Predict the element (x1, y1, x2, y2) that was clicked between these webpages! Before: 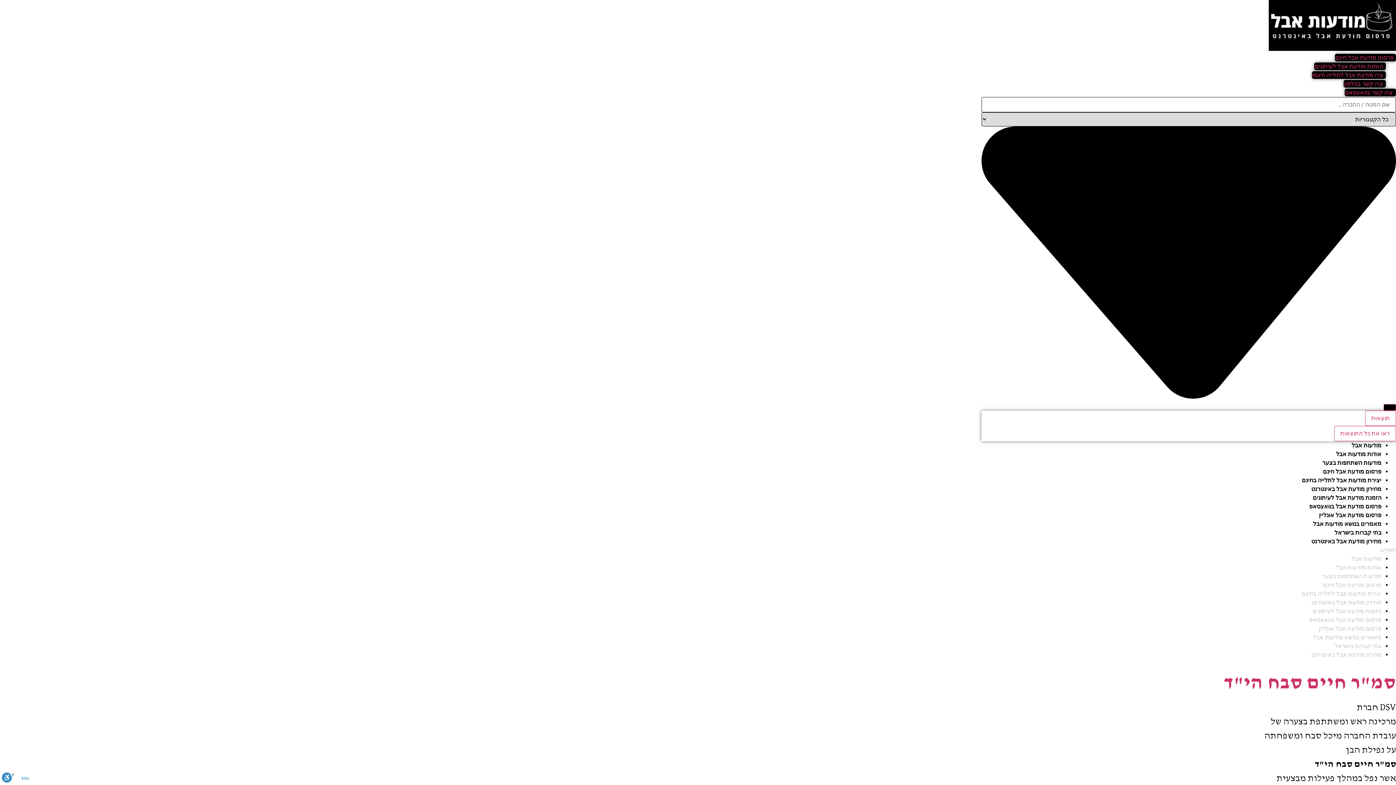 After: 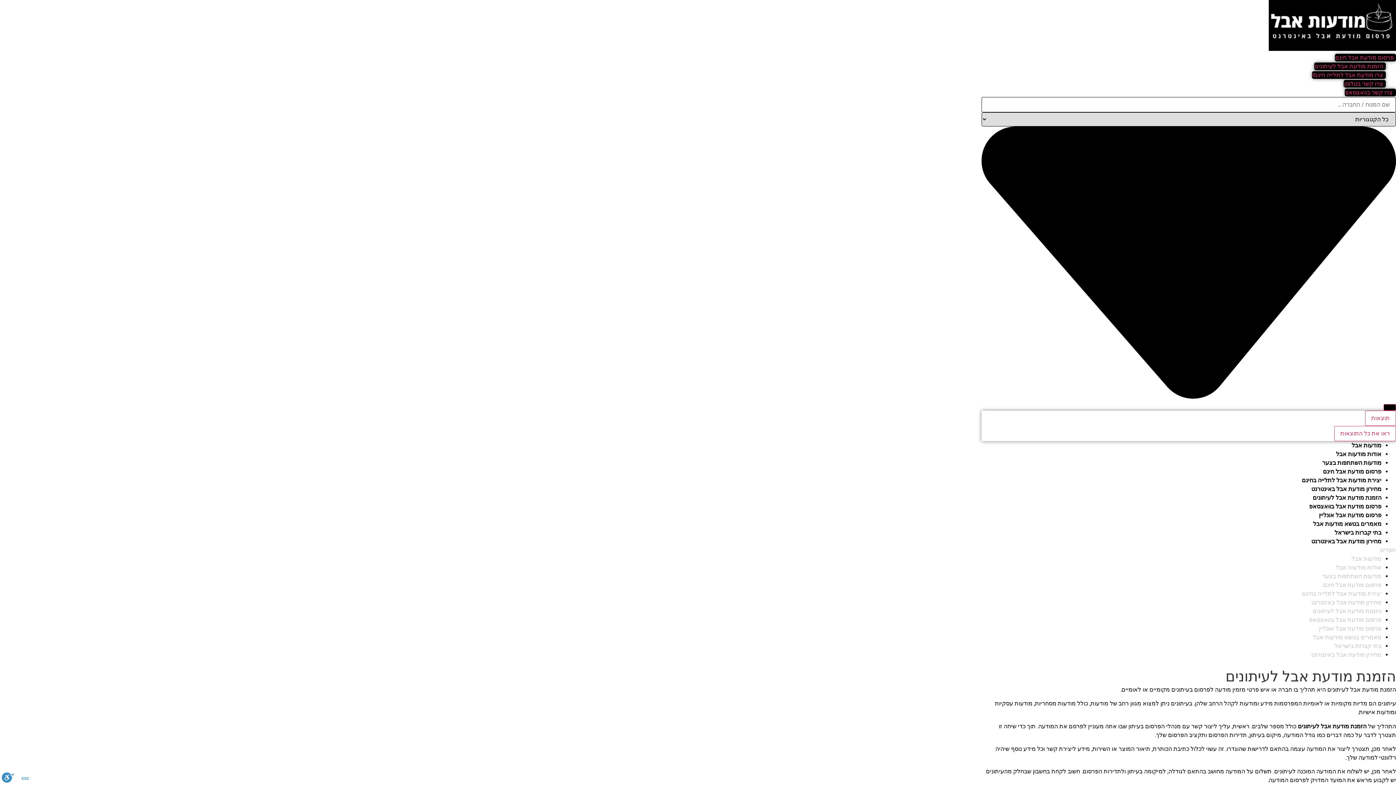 Action: bbox: (1314, 62, 1386, 70) label: הזמנת מודעת אבל לעיתונים